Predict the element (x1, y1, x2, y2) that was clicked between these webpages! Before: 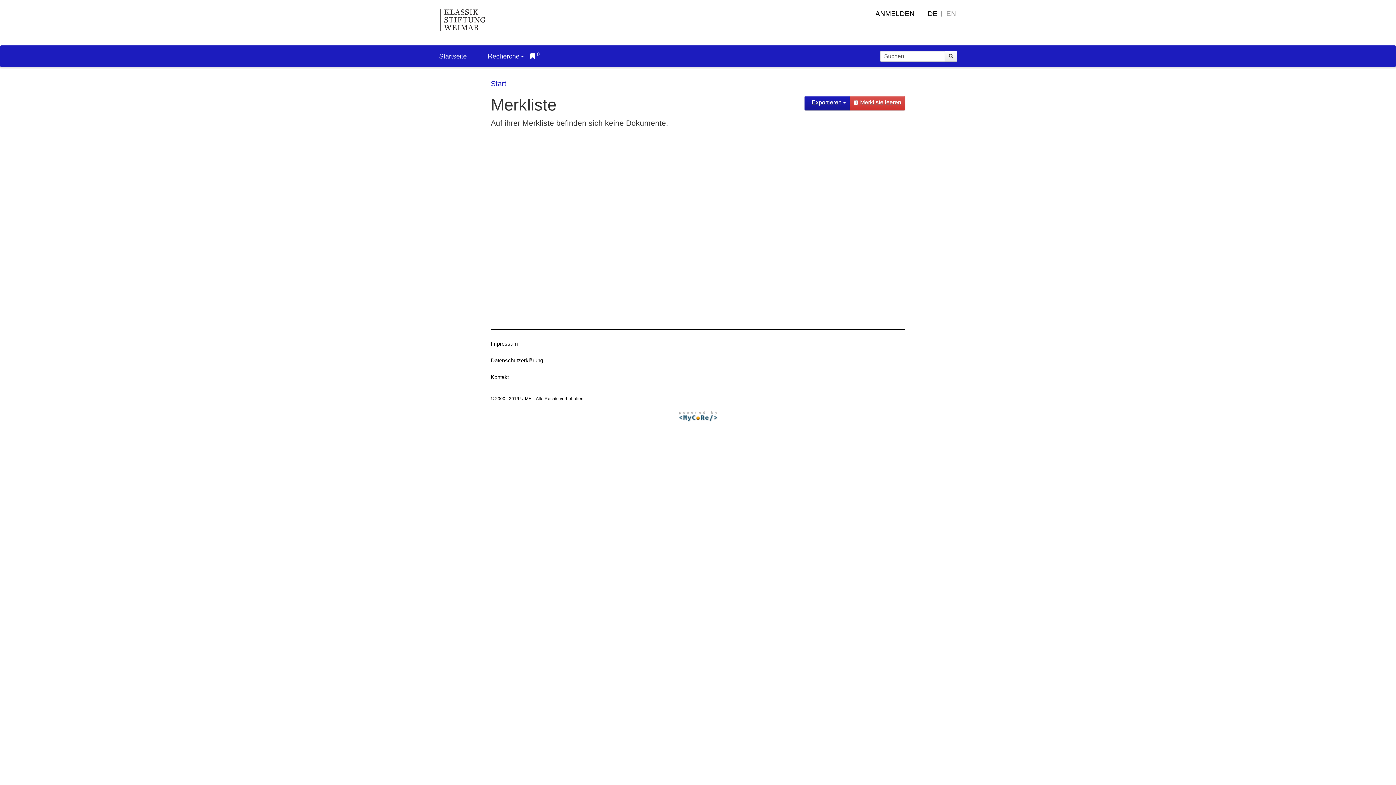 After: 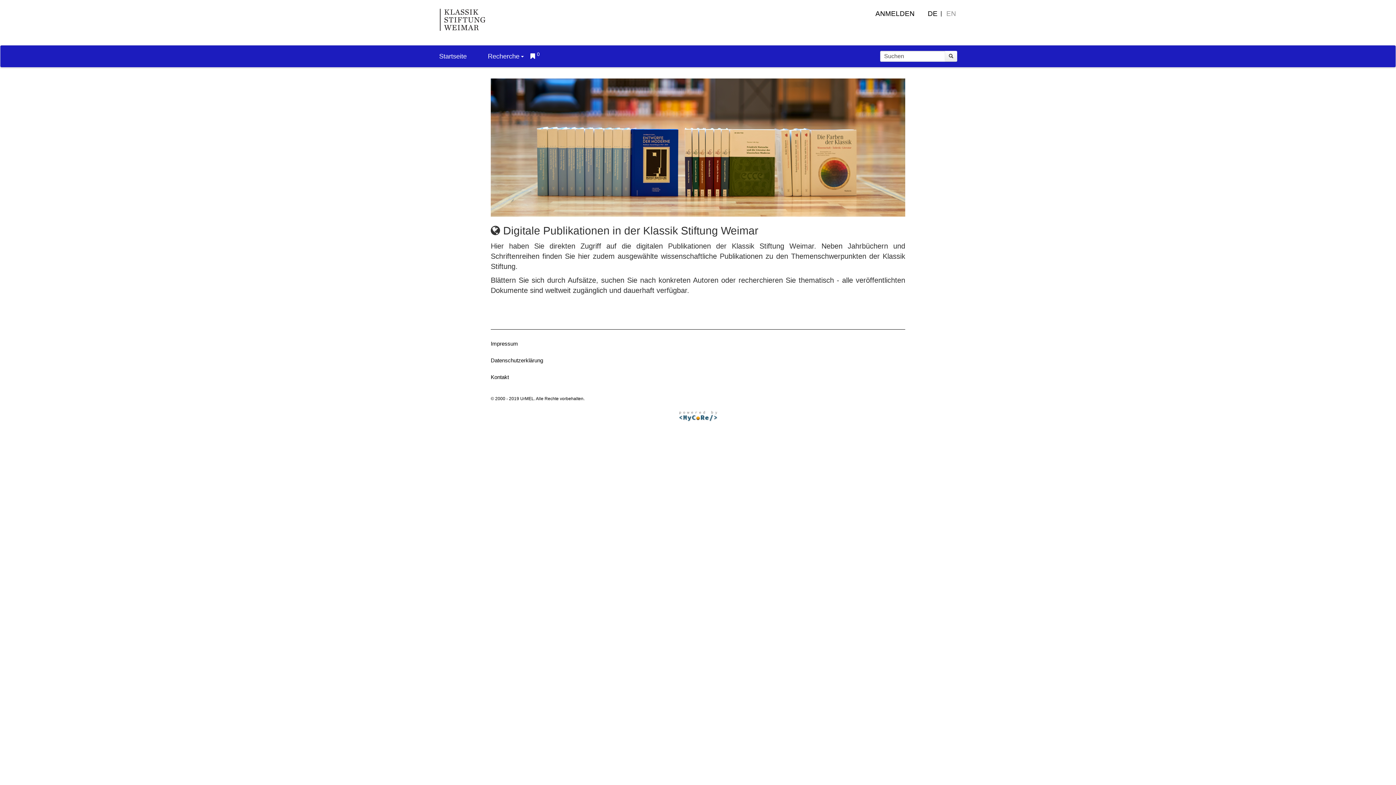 Action: label: Startseite bbox: (436, 45, 470, 67)